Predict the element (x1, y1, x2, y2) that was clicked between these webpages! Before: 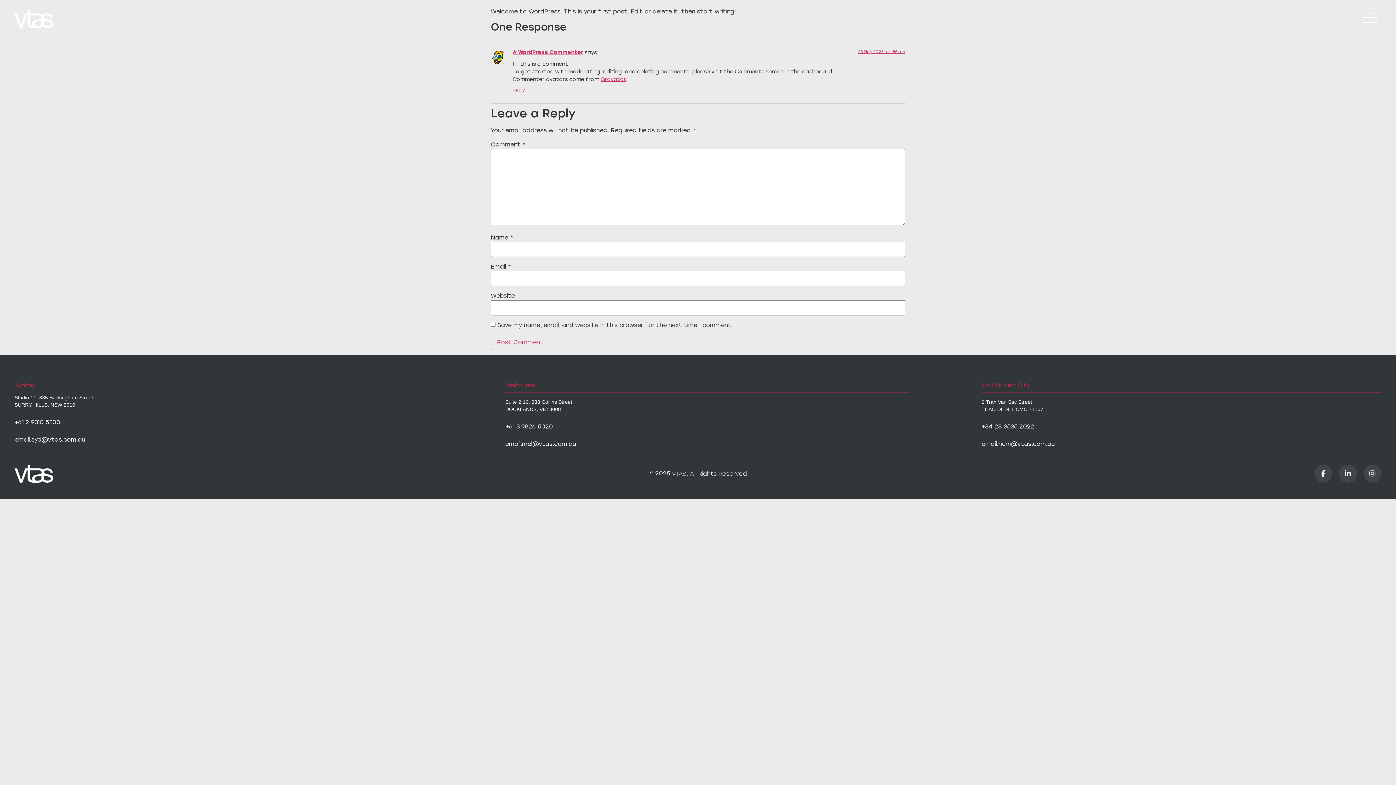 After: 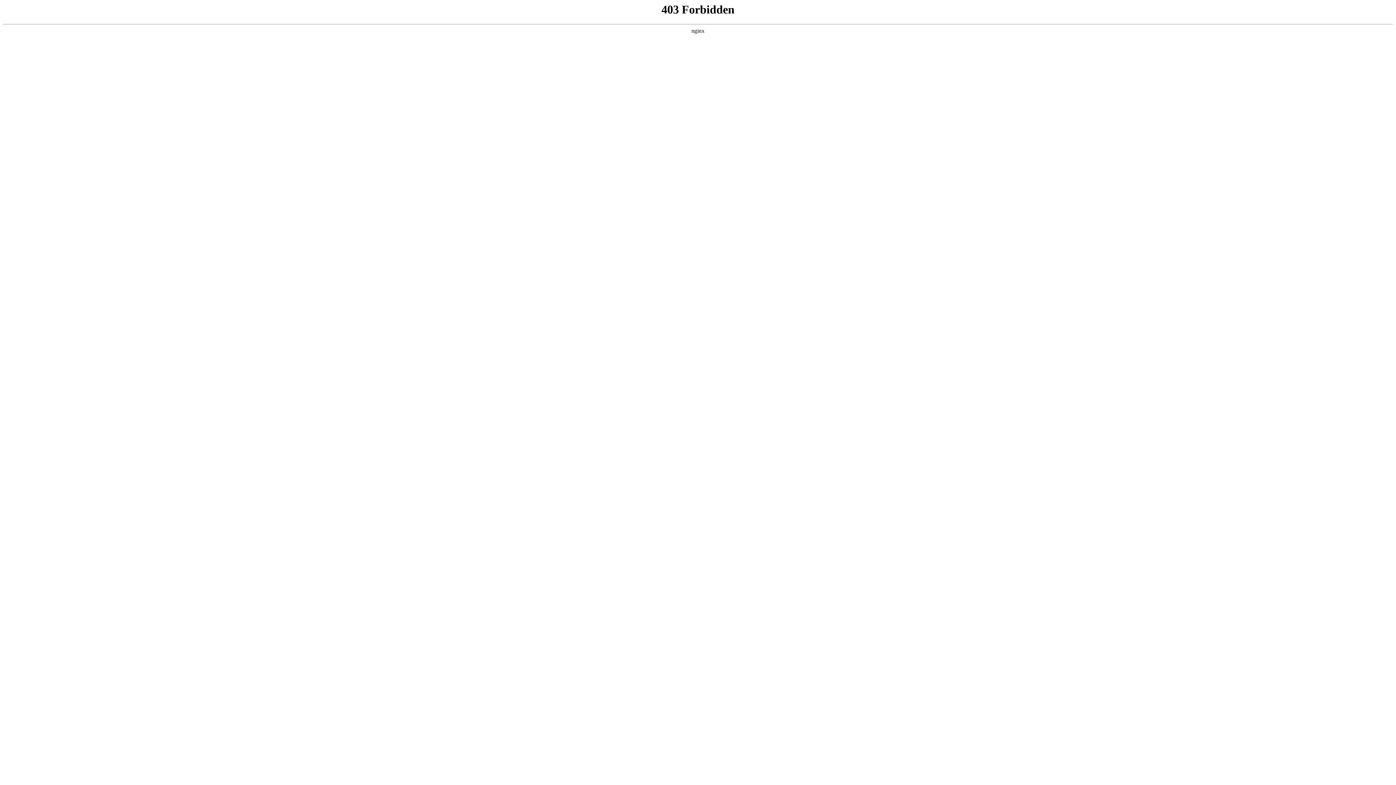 Action: label: A WordPress Commenter bbox: (512, 49, 583, 55)